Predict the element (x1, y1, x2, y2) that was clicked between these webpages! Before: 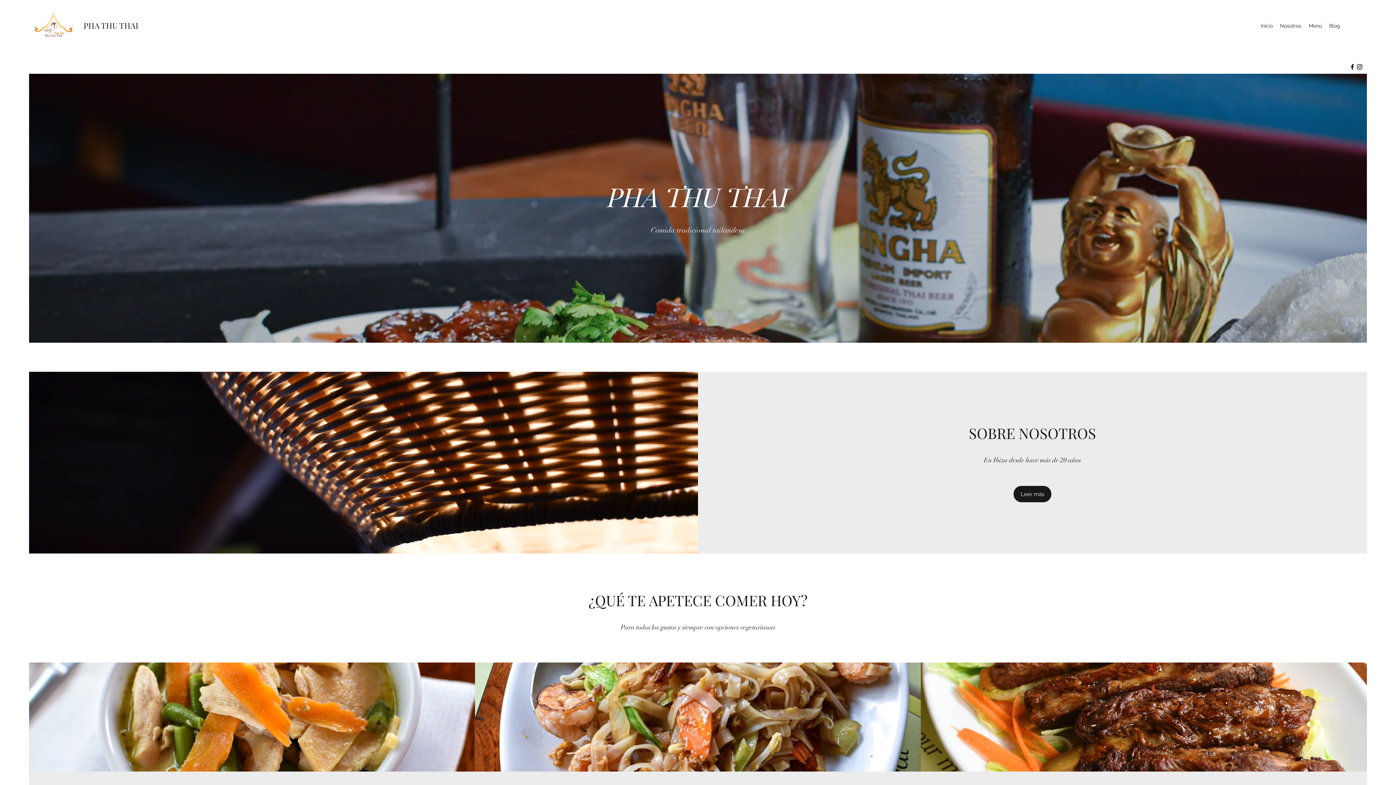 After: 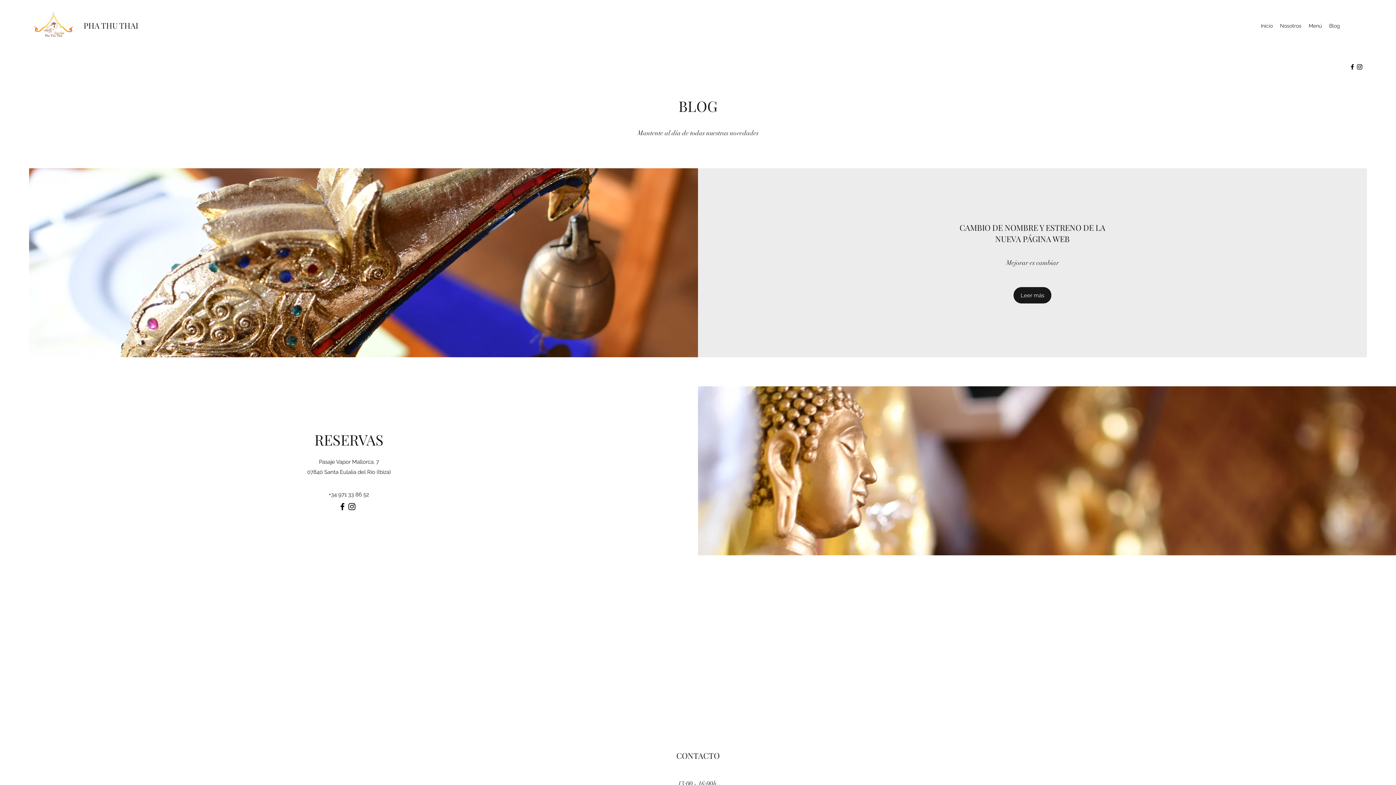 Action: bbox: (1325, 20, 1344, 31) label: Blog